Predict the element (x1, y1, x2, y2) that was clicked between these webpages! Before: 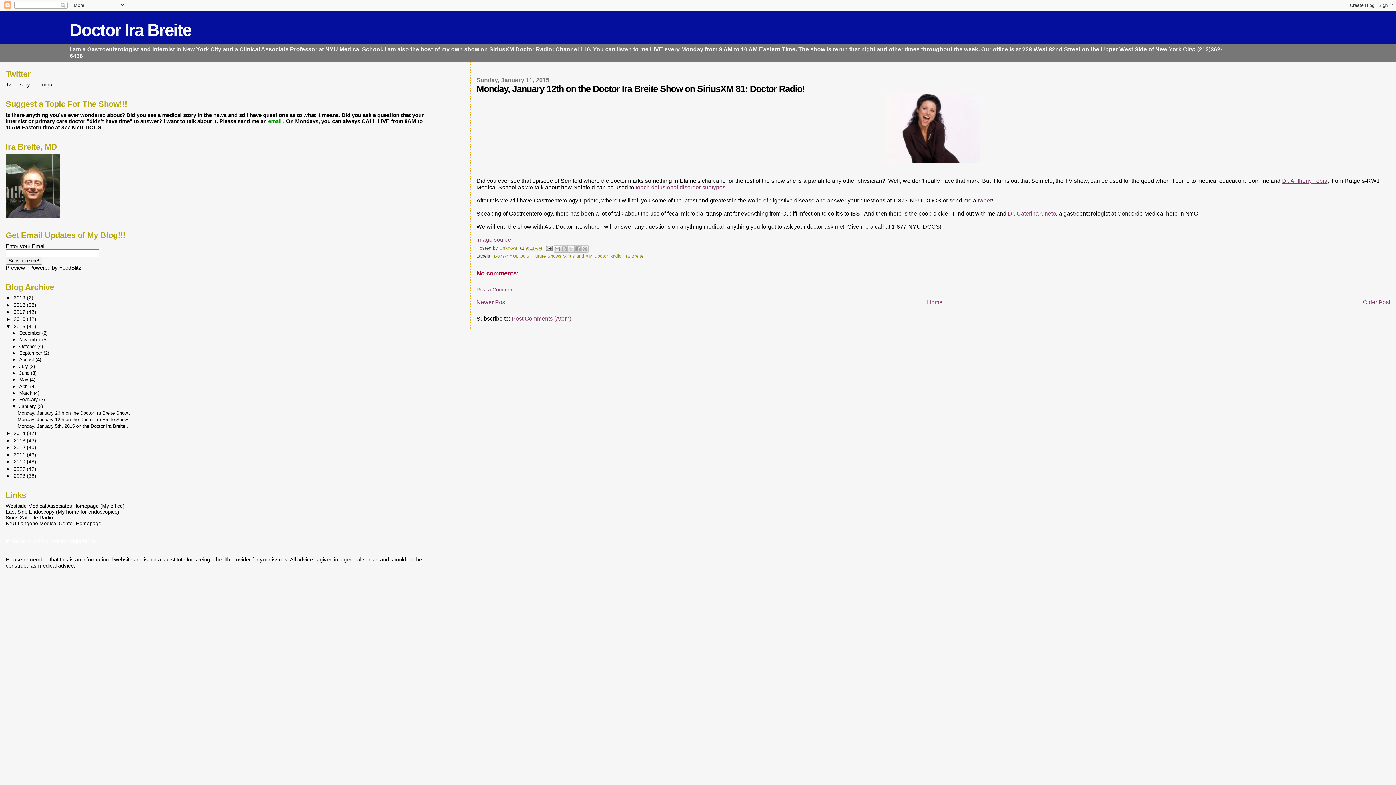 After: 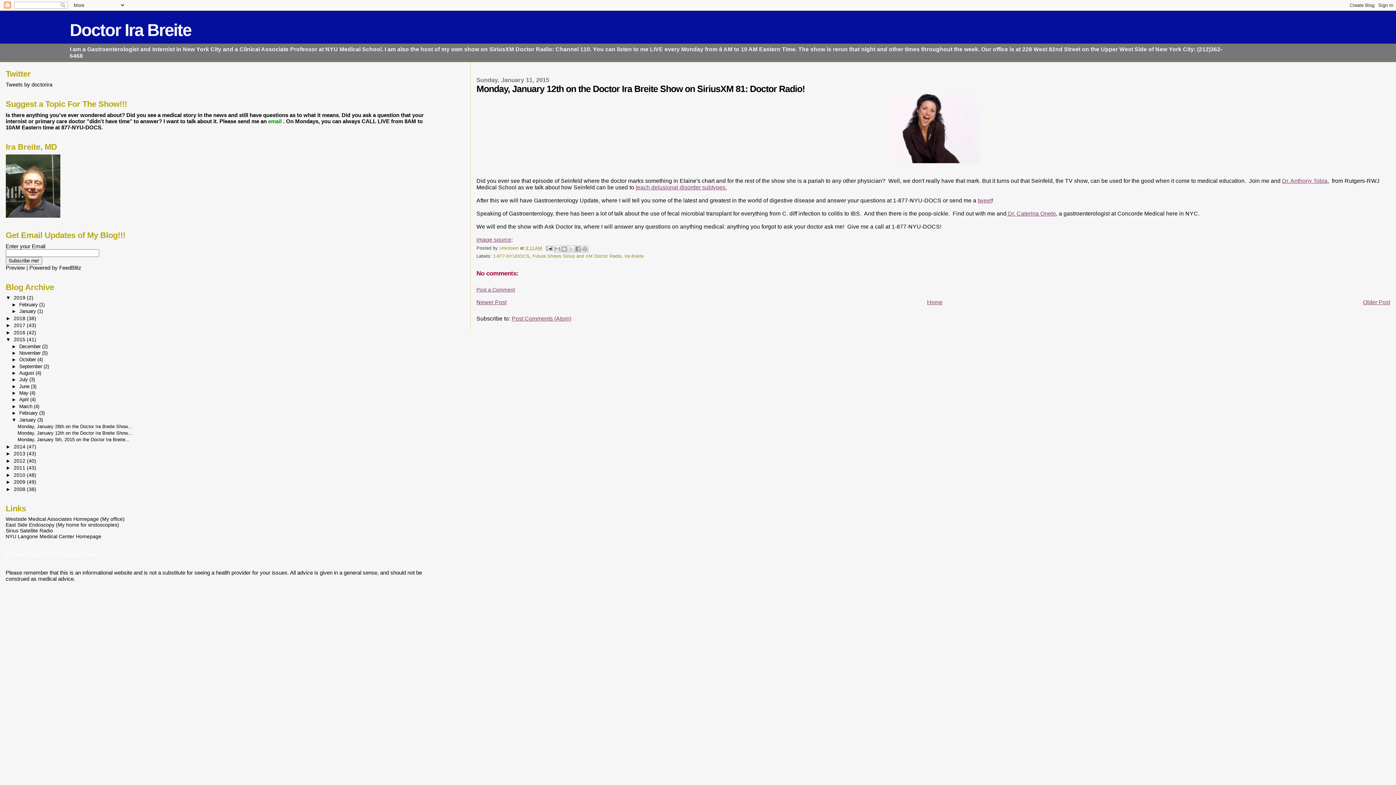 Action: bbox: (5, 295, 13, 300) label: ►  